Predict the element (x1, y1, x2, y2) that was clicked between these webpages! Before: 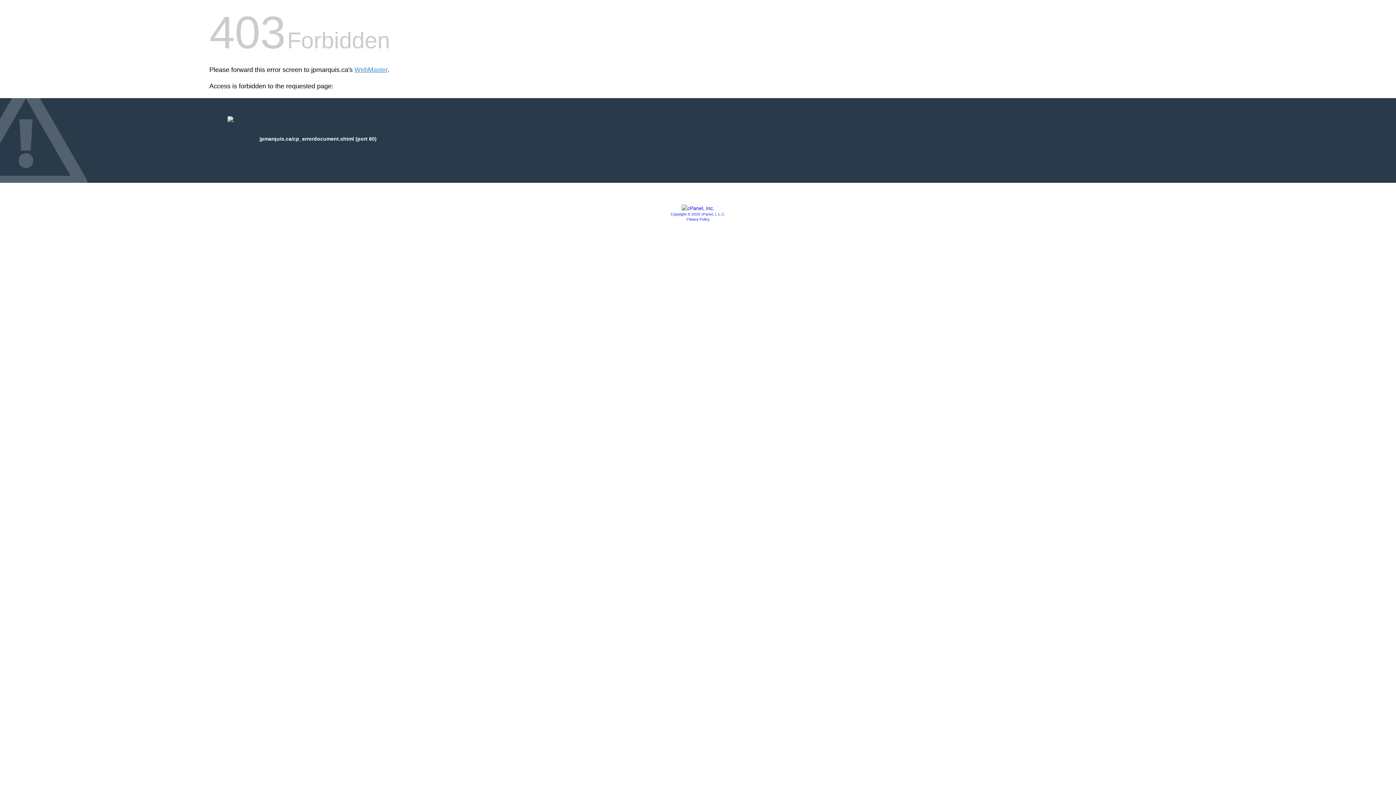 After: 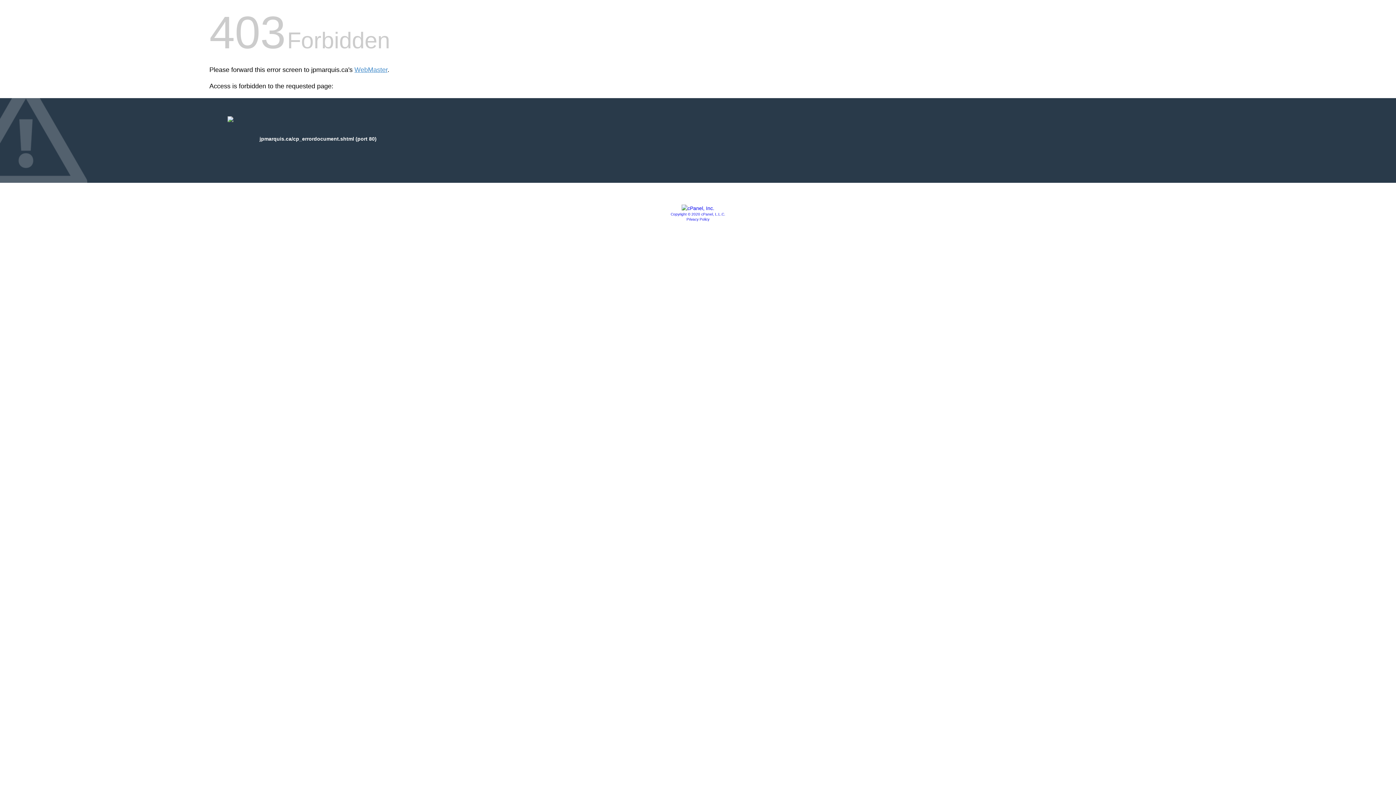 Action: bbox: (681, 205, 714, 211)